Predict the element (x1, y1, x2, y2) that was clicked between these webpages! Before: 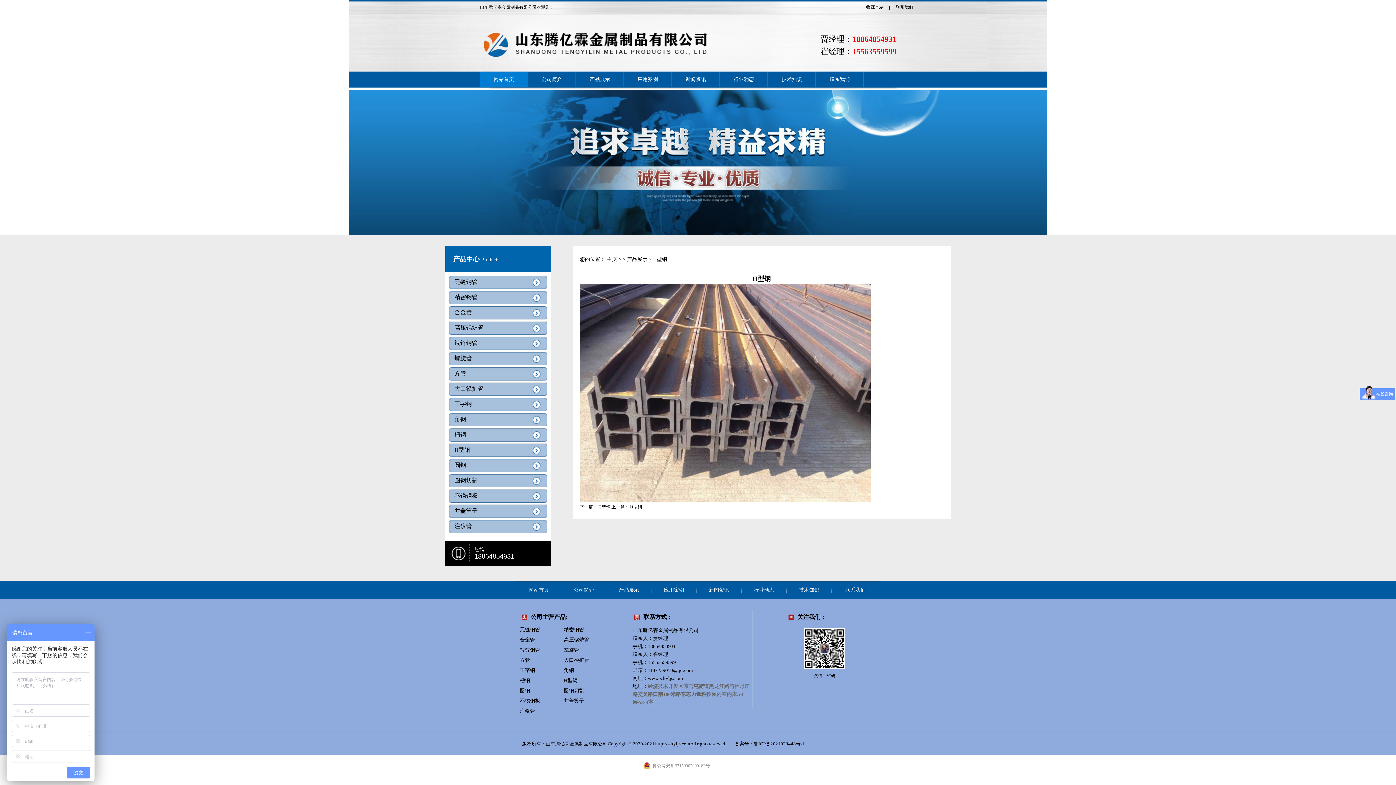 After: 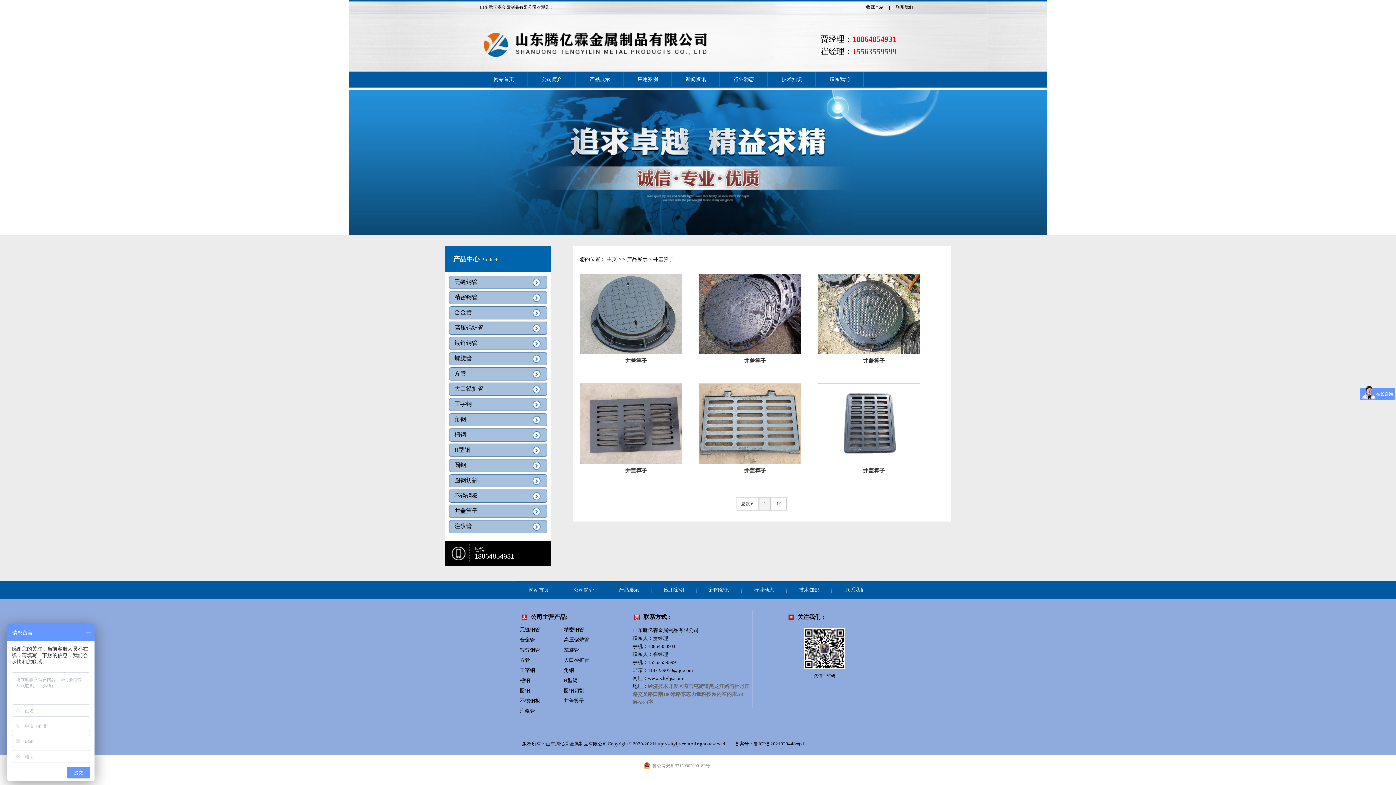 Action: label: 井盖箅子 bbox: (454, 508, 477, 514)